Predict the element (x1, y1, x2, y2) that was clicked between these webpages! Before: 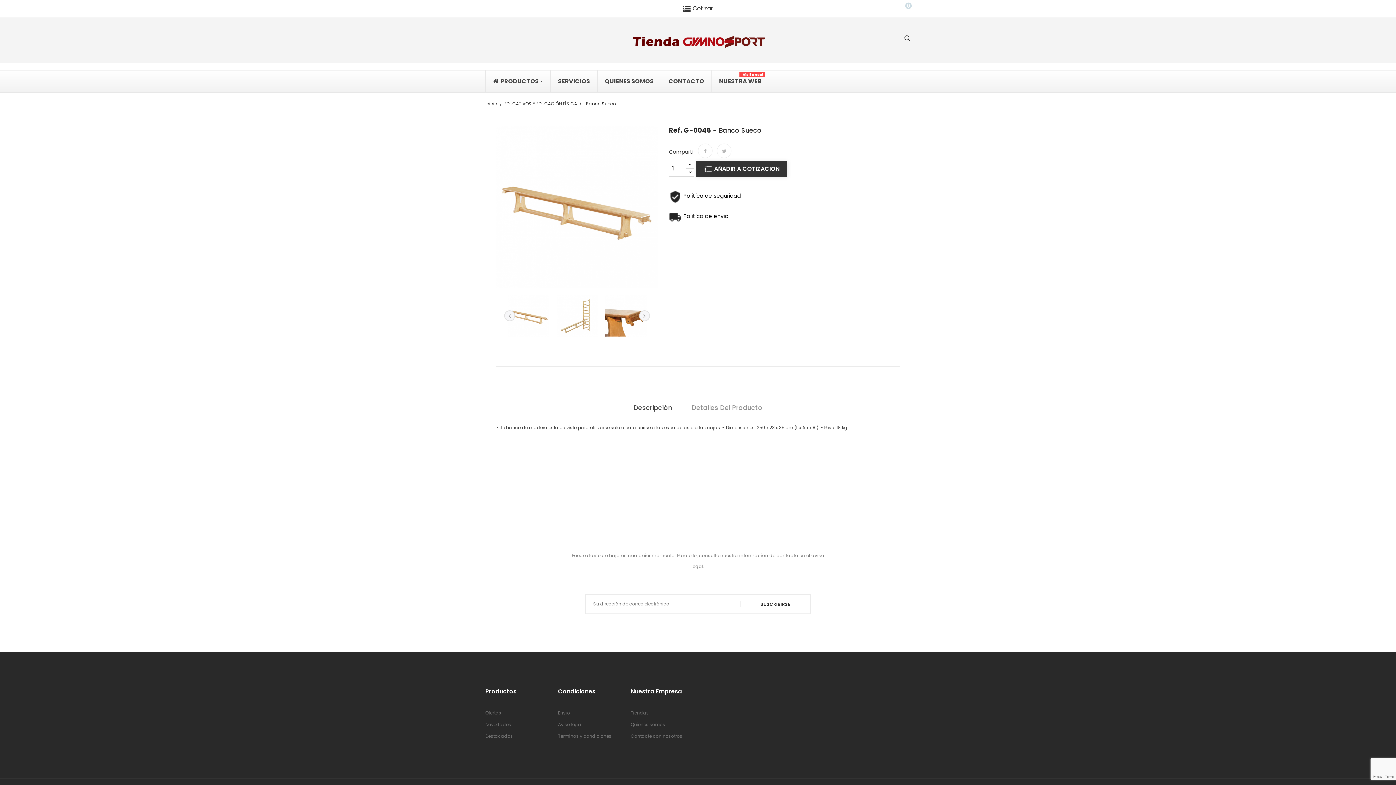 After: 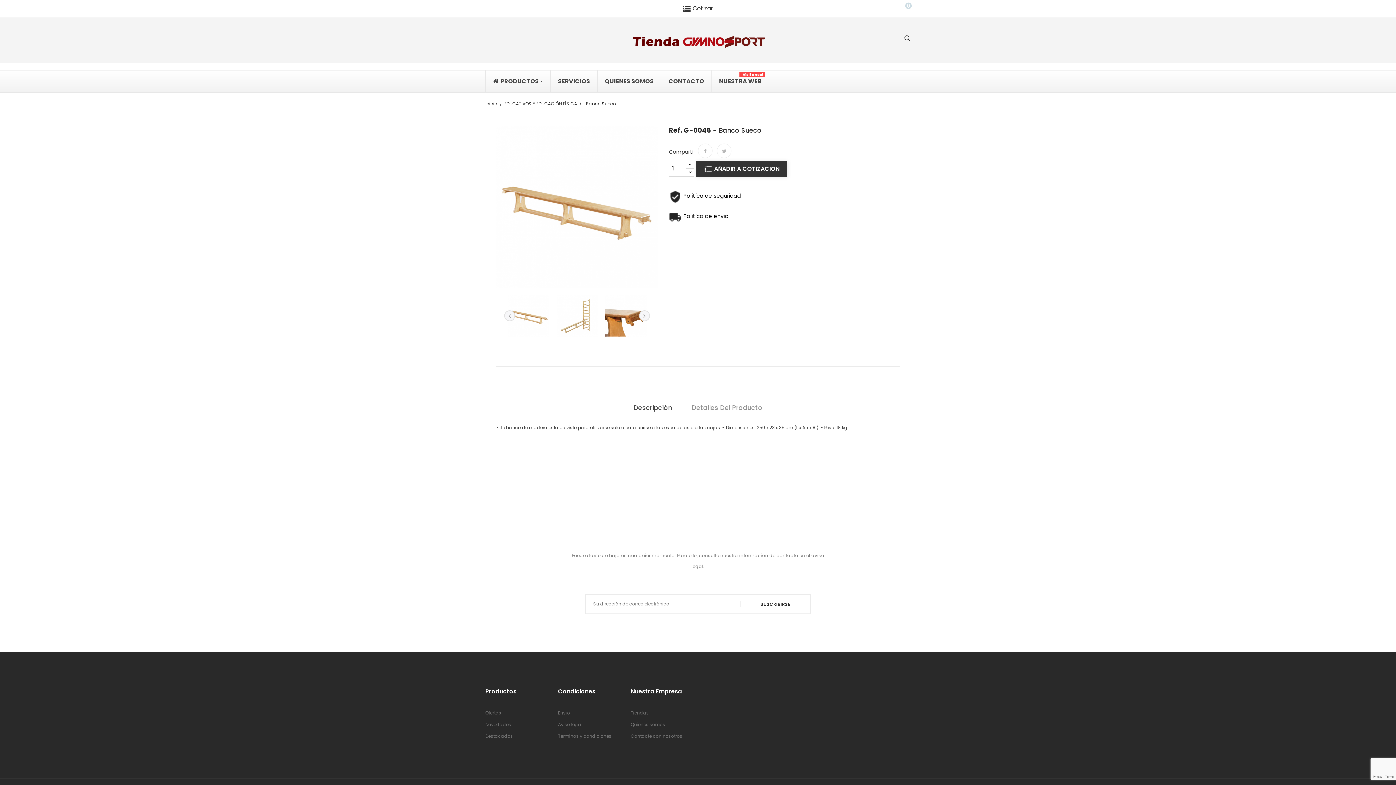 Action: bbox: (633, 402, 672, 413) label: Descripción